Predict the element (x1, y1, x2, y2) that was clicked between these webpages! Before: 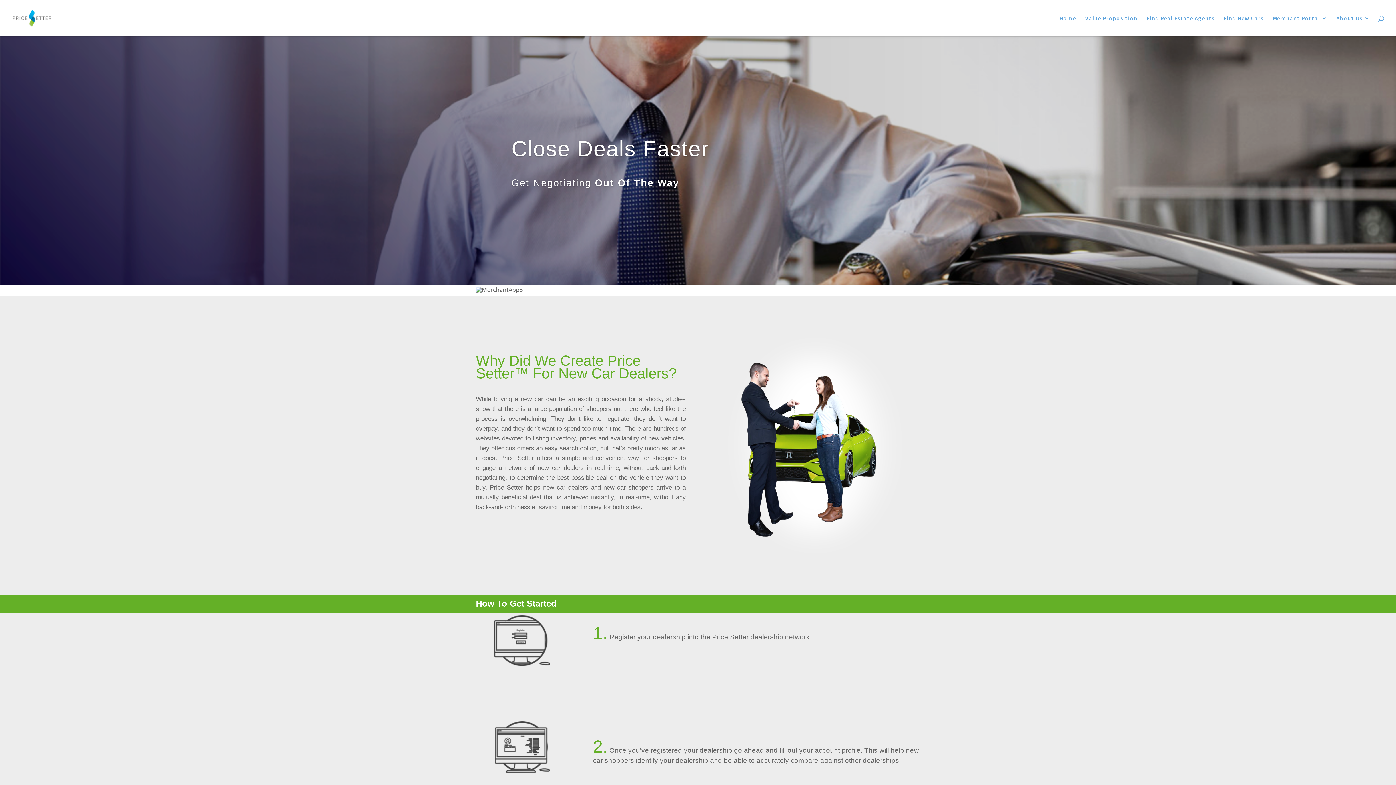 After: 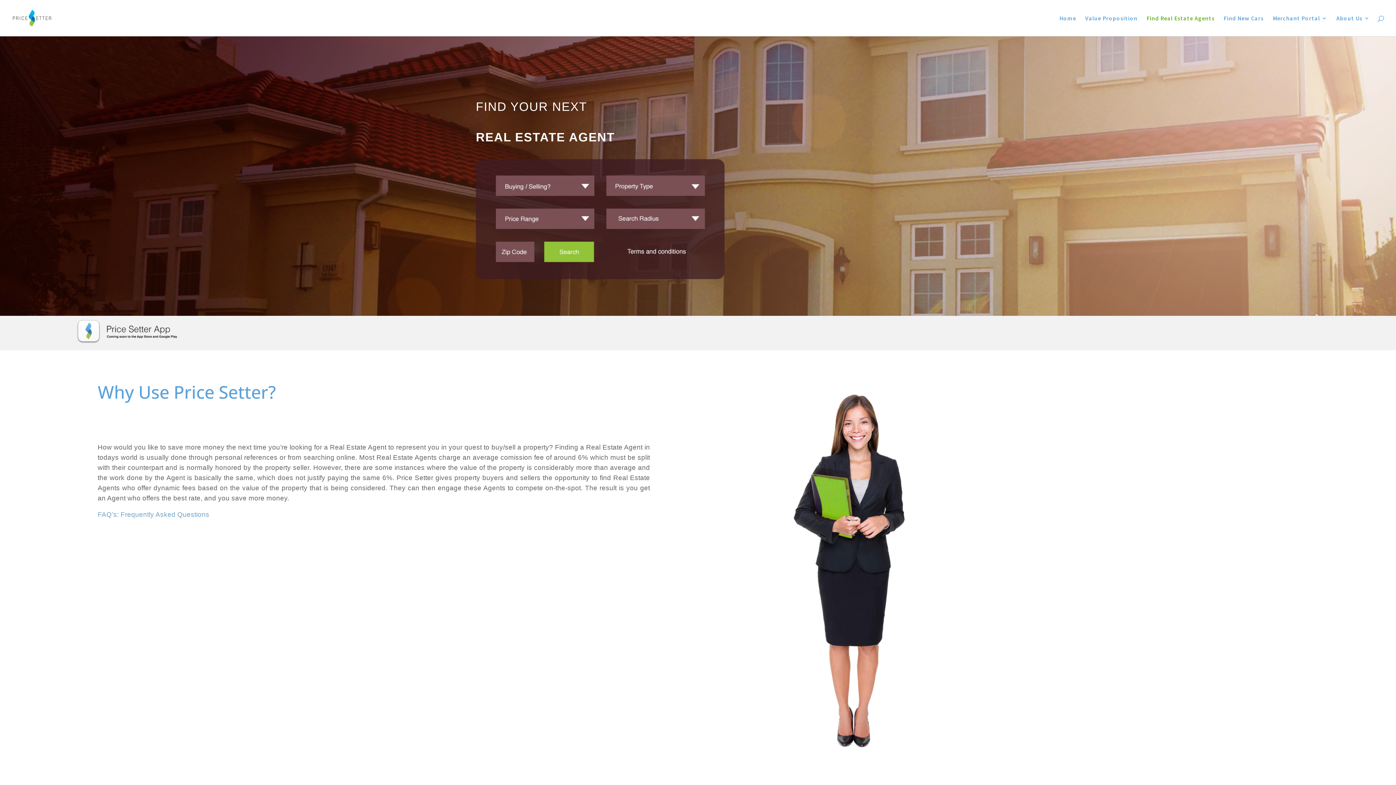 Action: label: Find Real Estate Agents bbox: (1146, 15, 1214, 36)